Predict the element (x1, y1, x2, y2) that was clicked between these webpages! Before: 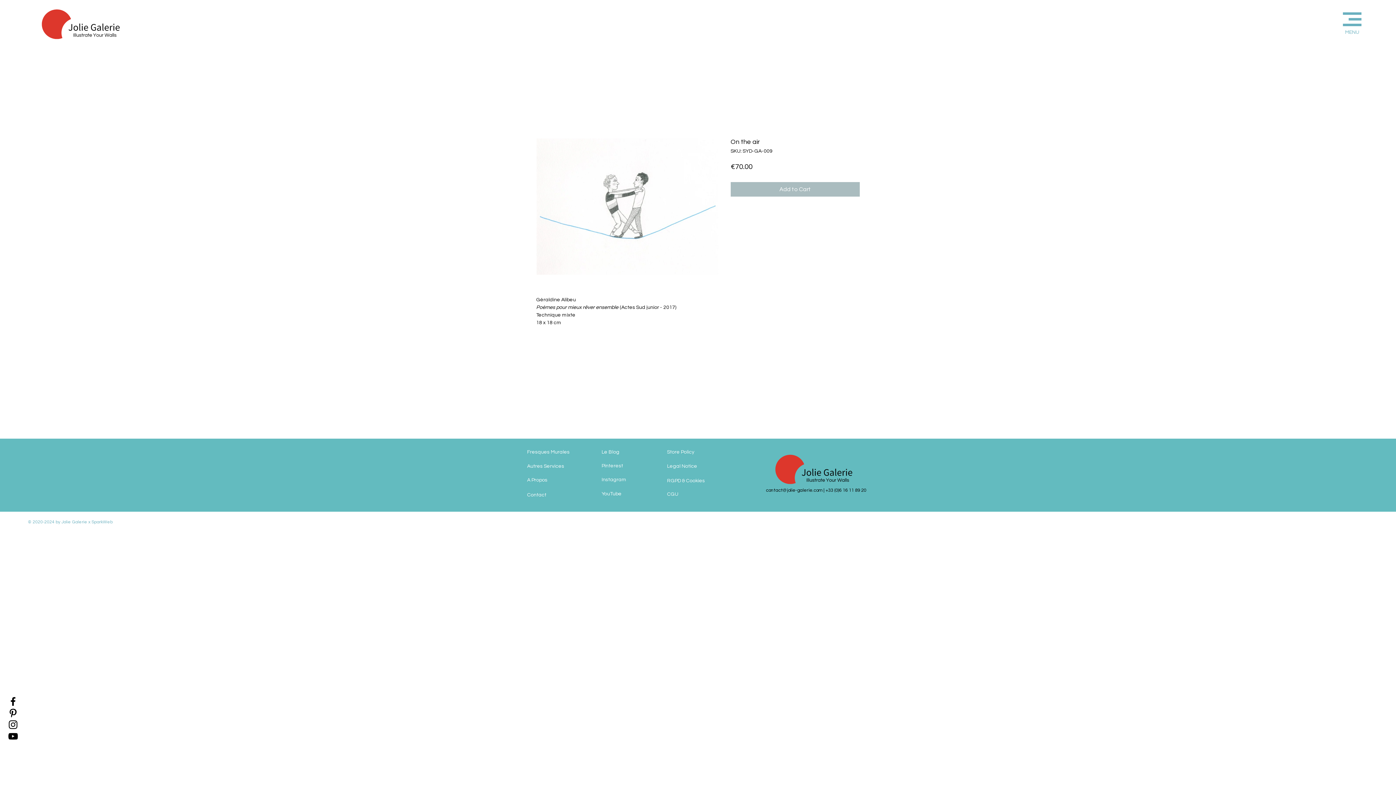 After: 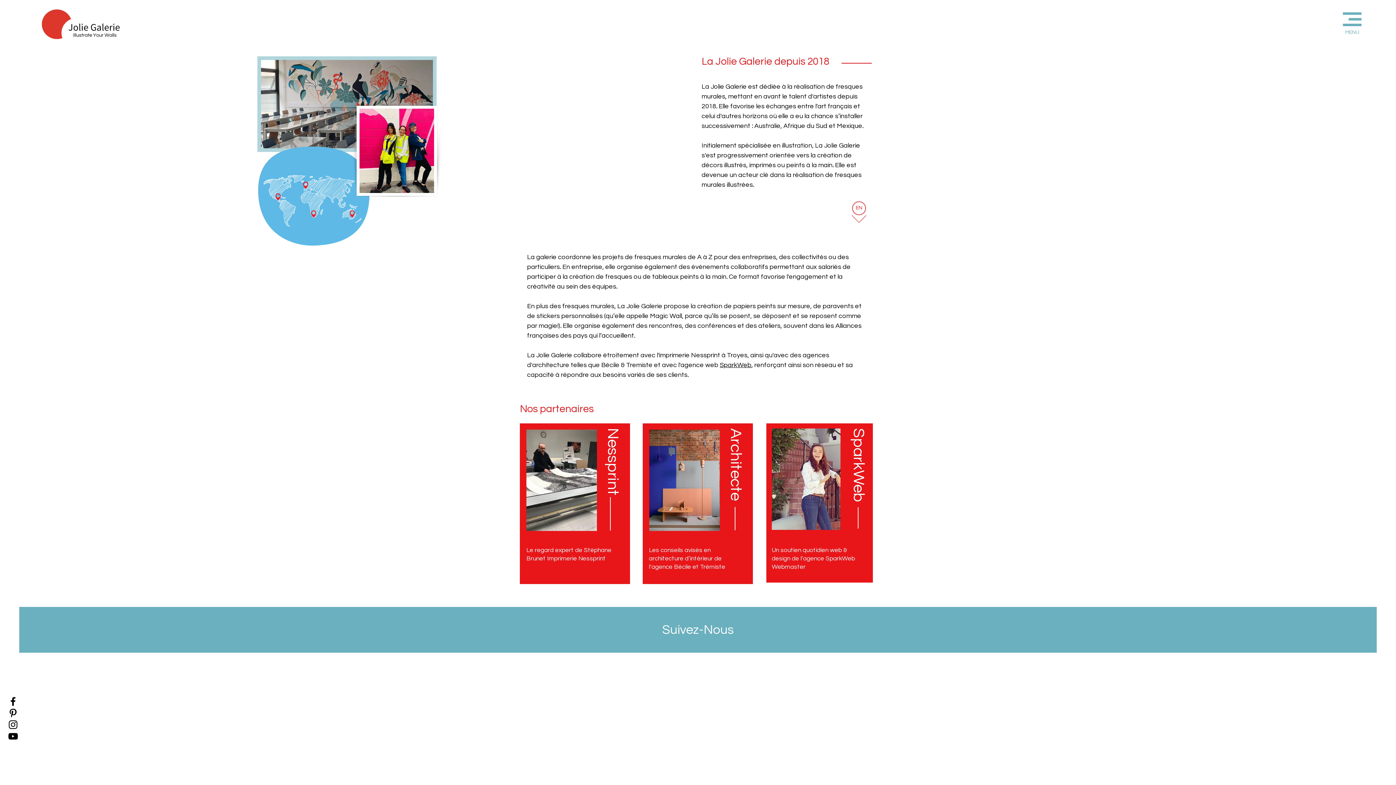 Action: label: A Propos bbox: (527, 474, 585, 485)